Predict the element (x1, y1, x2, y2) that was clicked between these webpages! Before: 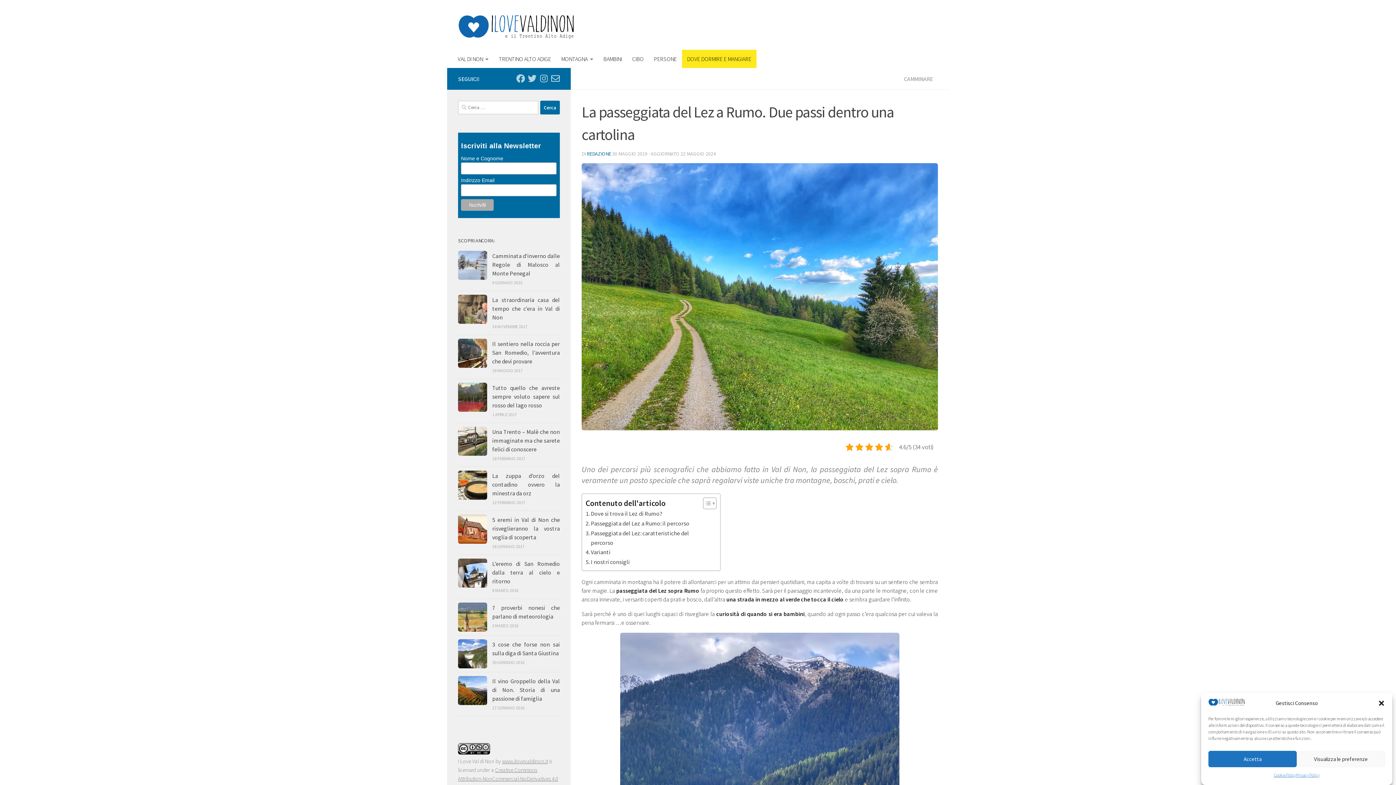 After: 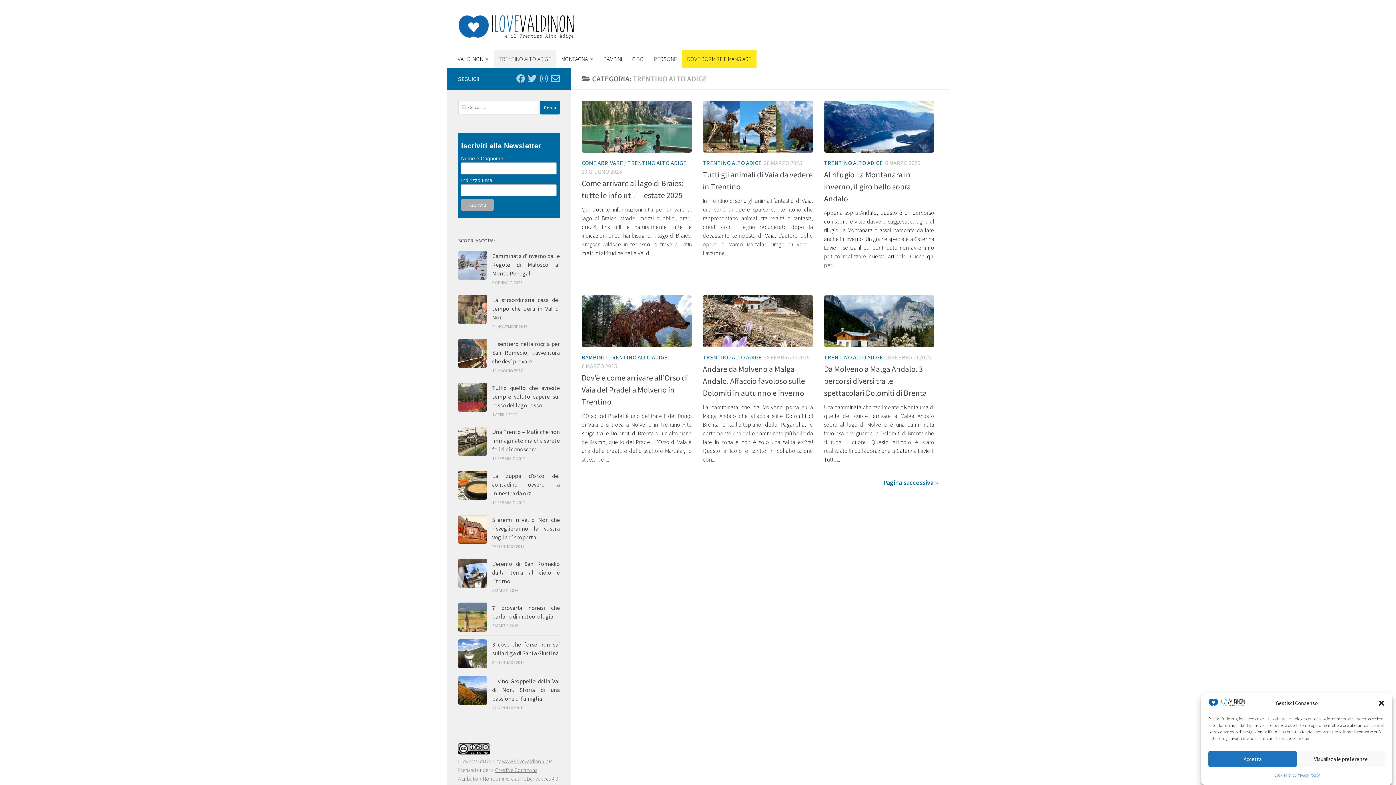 Action: label: TRENTINO ALTO ADIGE bbox: (493, 49, 556, 68)